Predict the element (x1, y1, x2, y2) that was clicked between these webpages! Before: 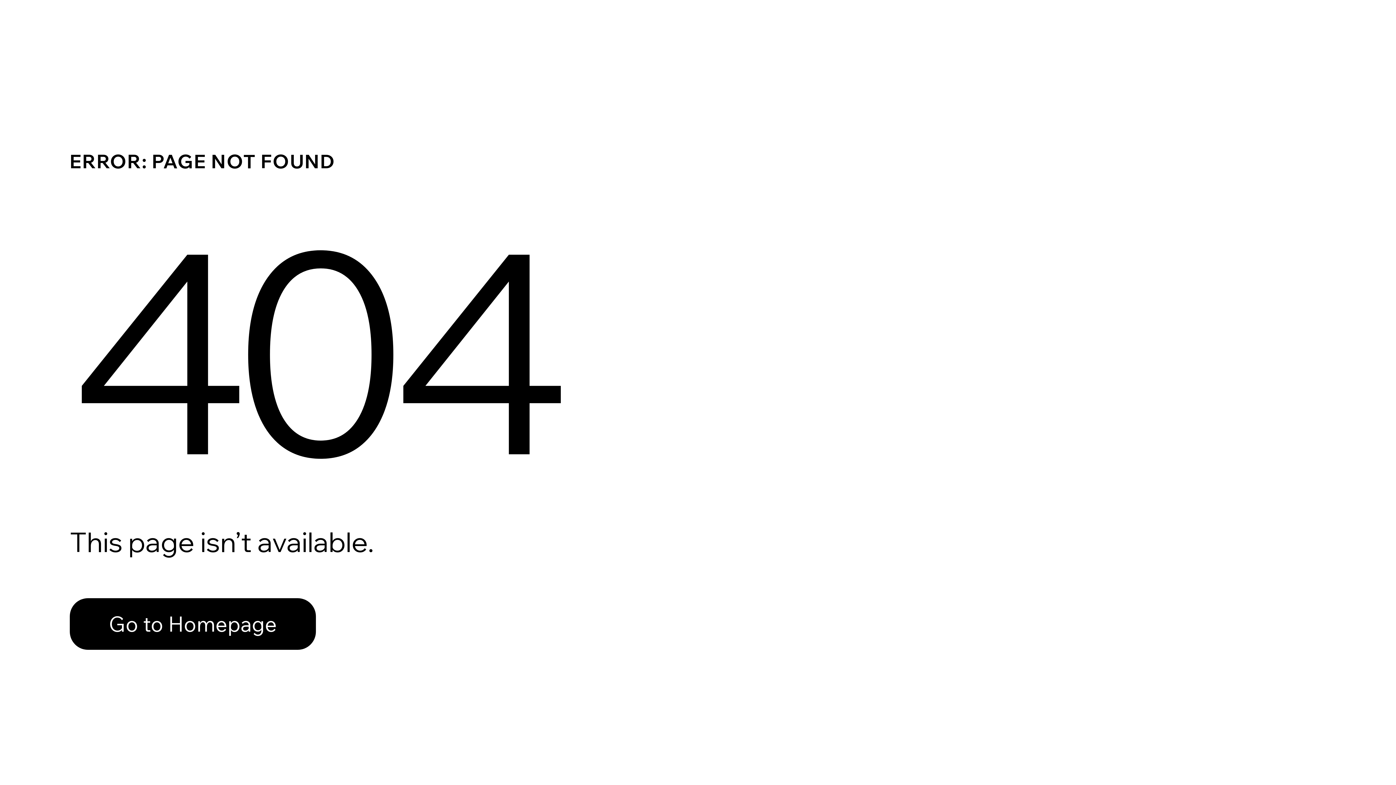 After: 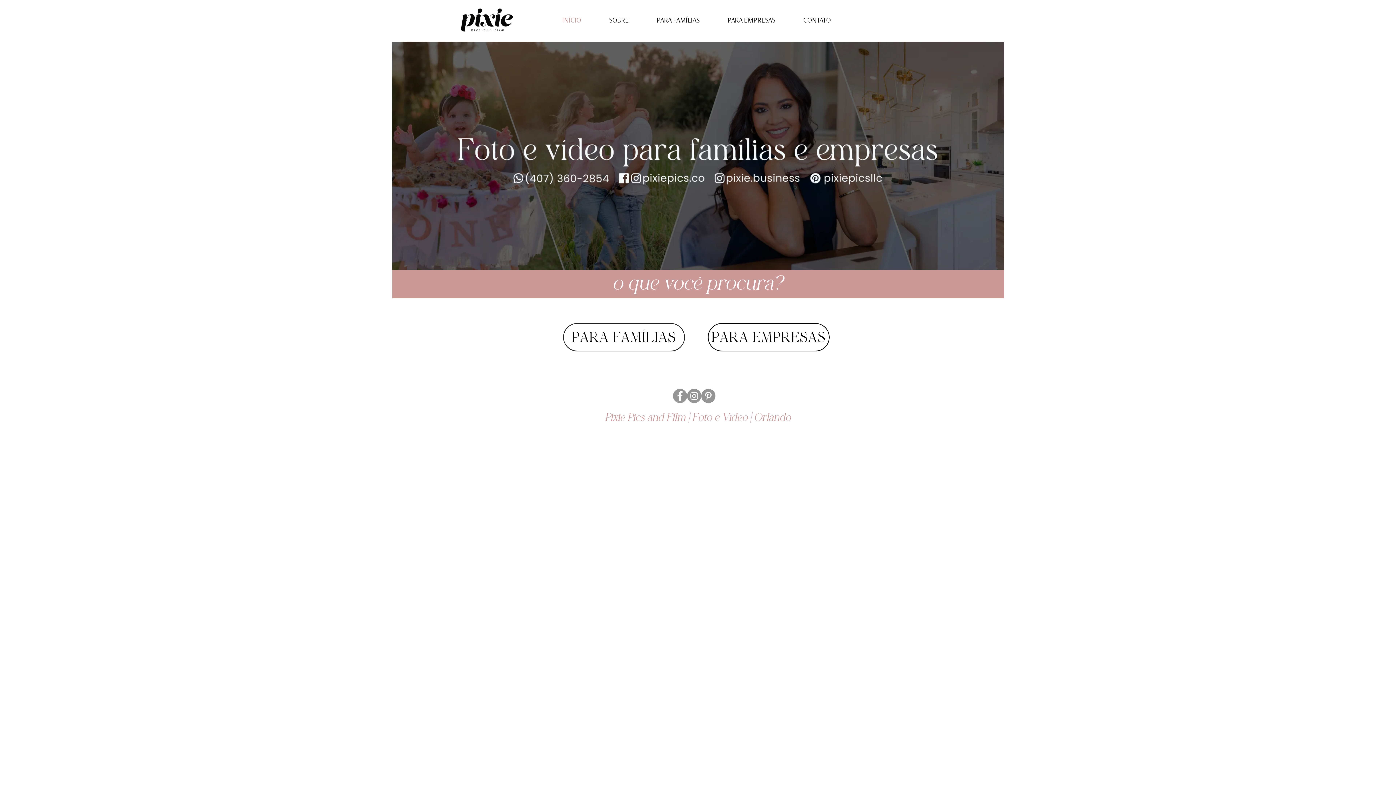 Action: bbox: (69, 598, 316, 650) label: Go to Homepage